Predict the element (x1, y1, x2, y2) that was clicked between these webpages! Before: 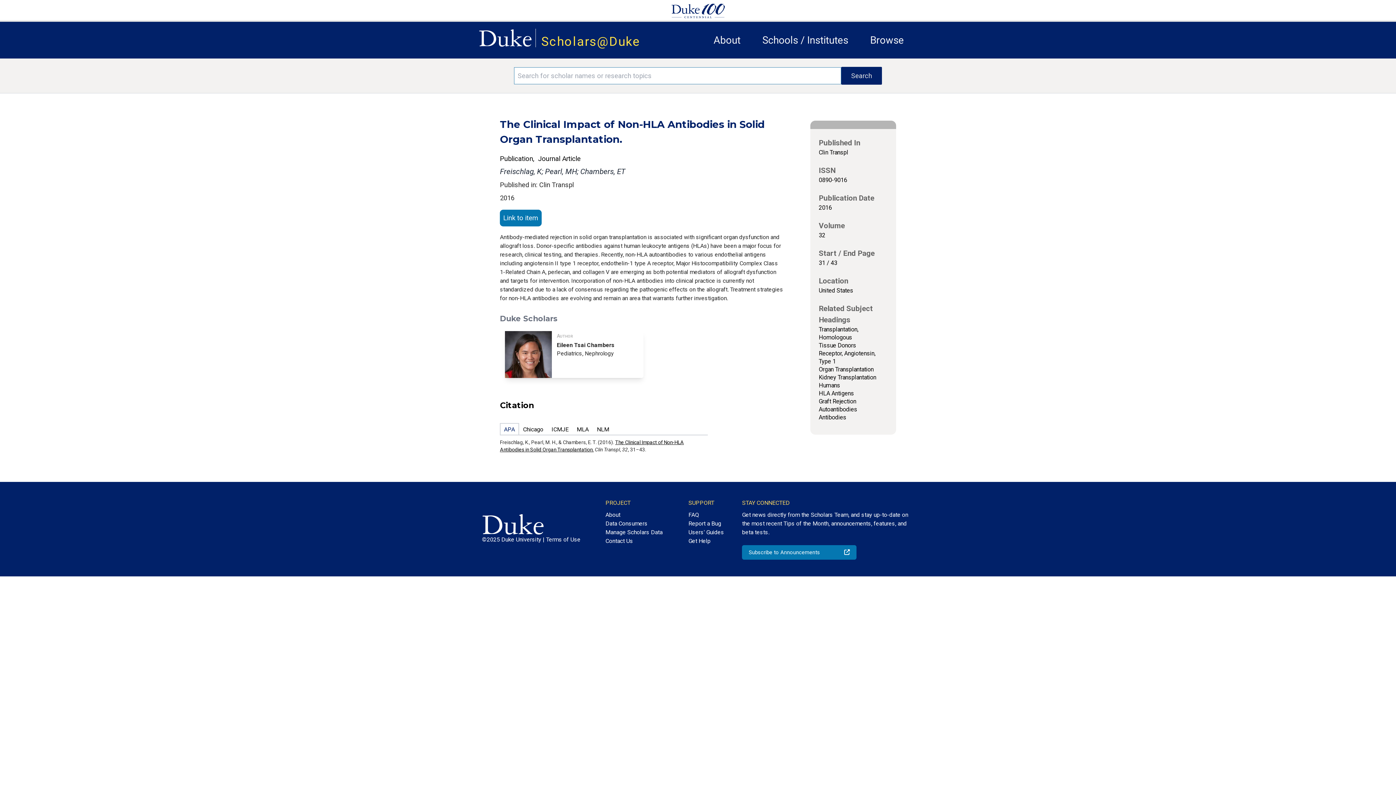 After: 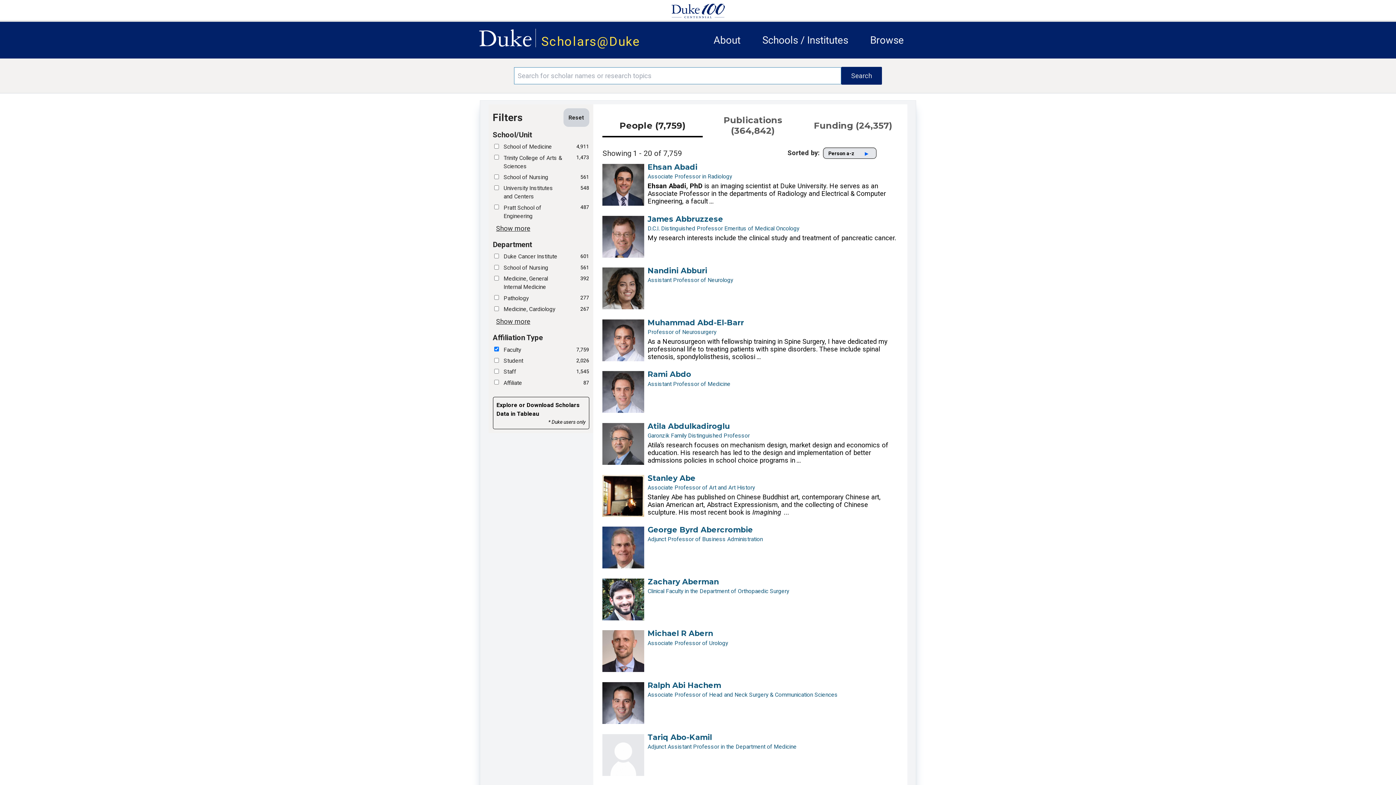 Action: bbox: (870, 34, 904, 46) label: Browse